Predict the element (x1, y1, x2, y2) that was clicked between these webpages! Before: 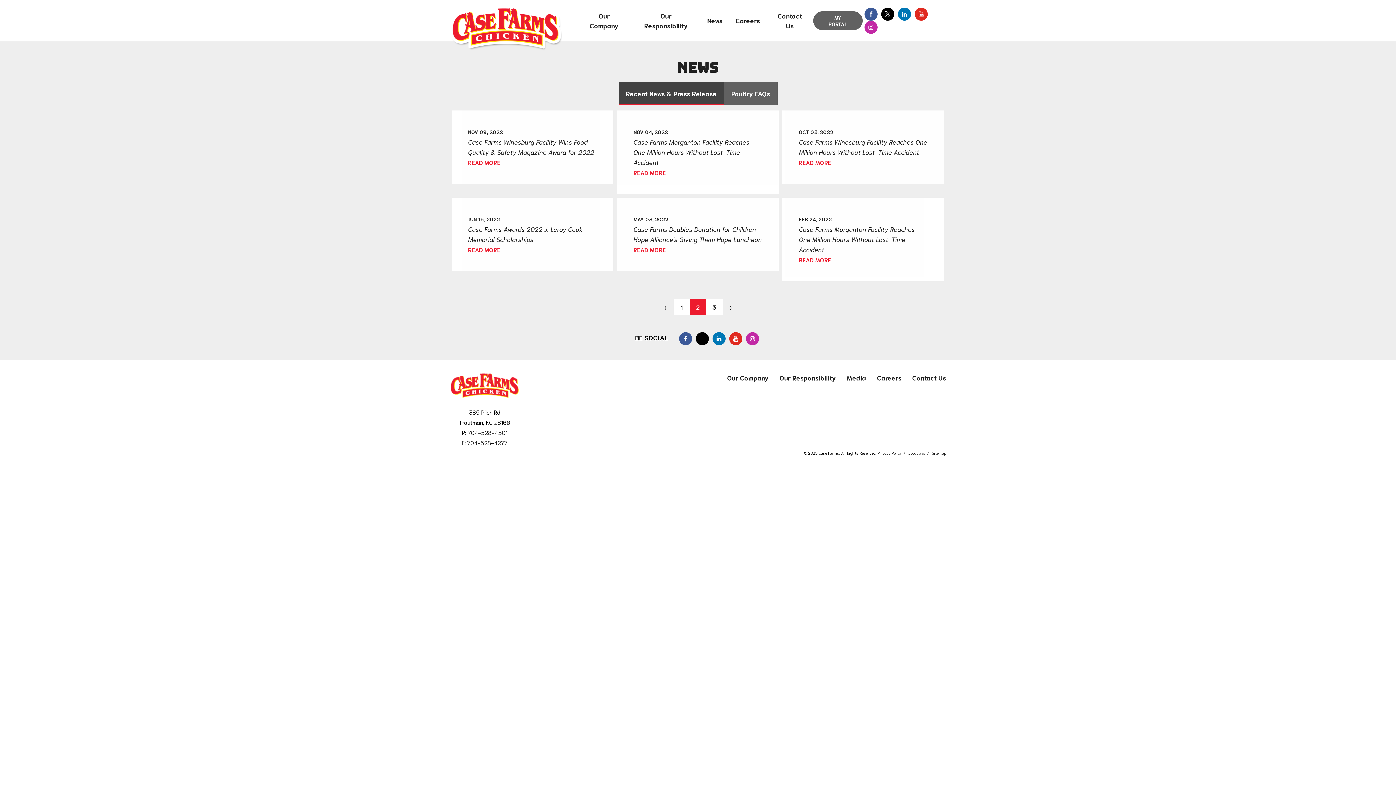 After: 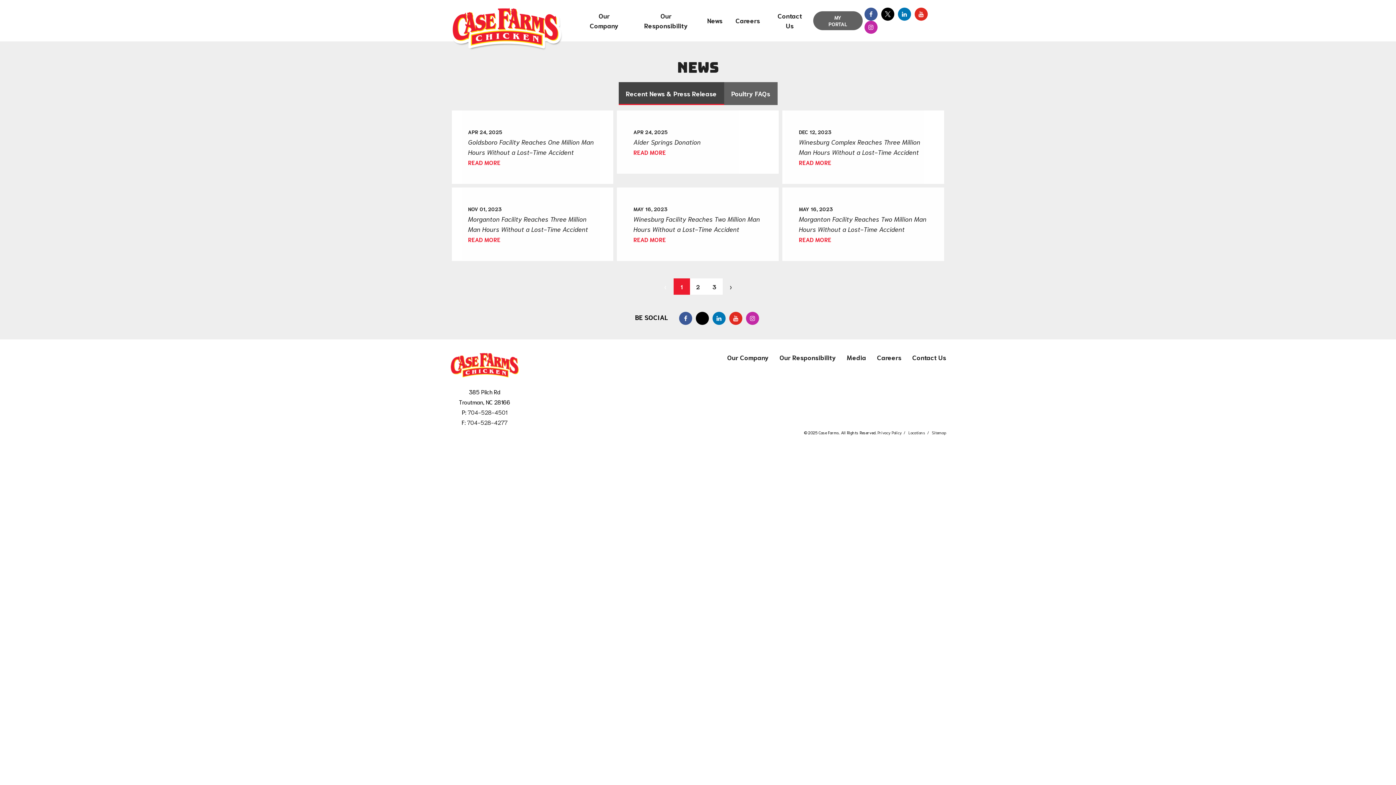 Action: label: News bbox: (700, 0, 729, 41)